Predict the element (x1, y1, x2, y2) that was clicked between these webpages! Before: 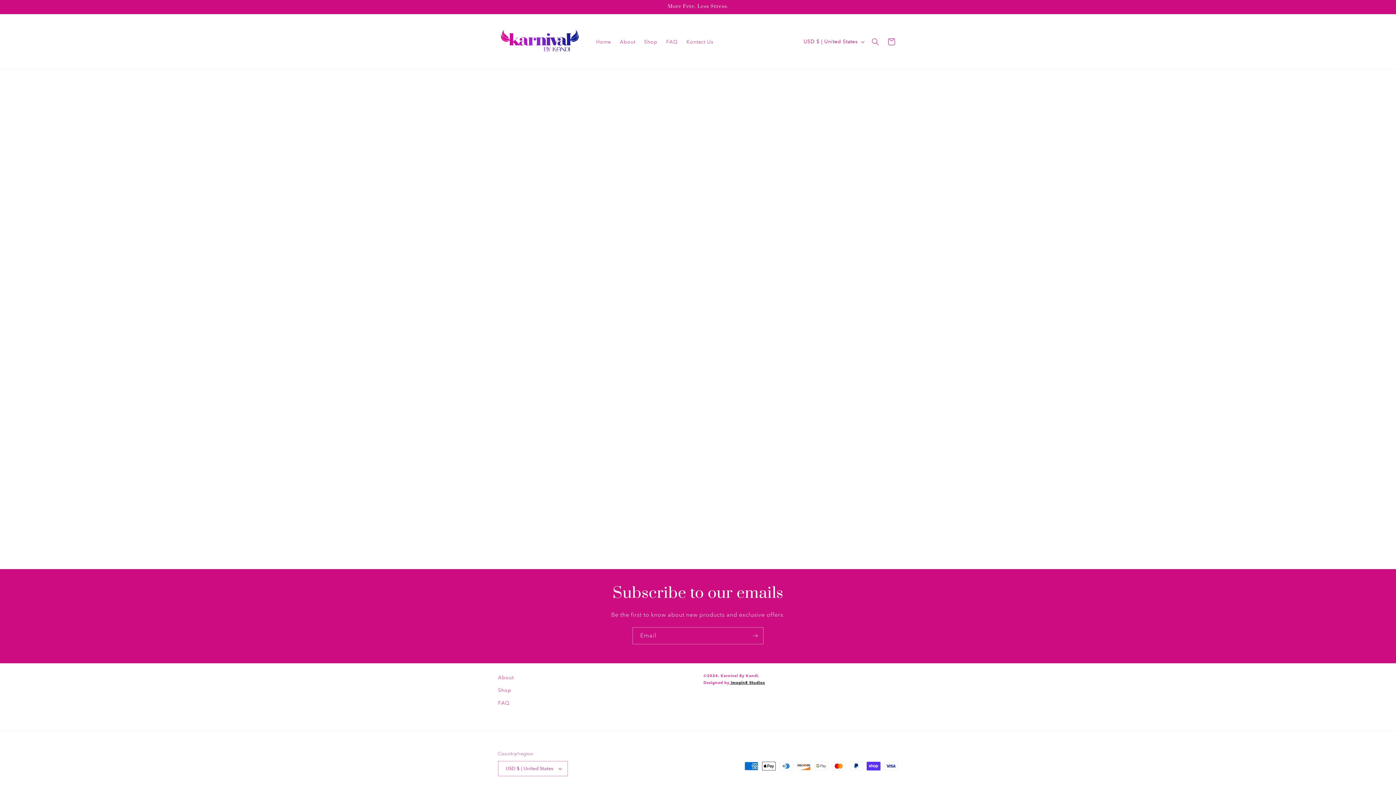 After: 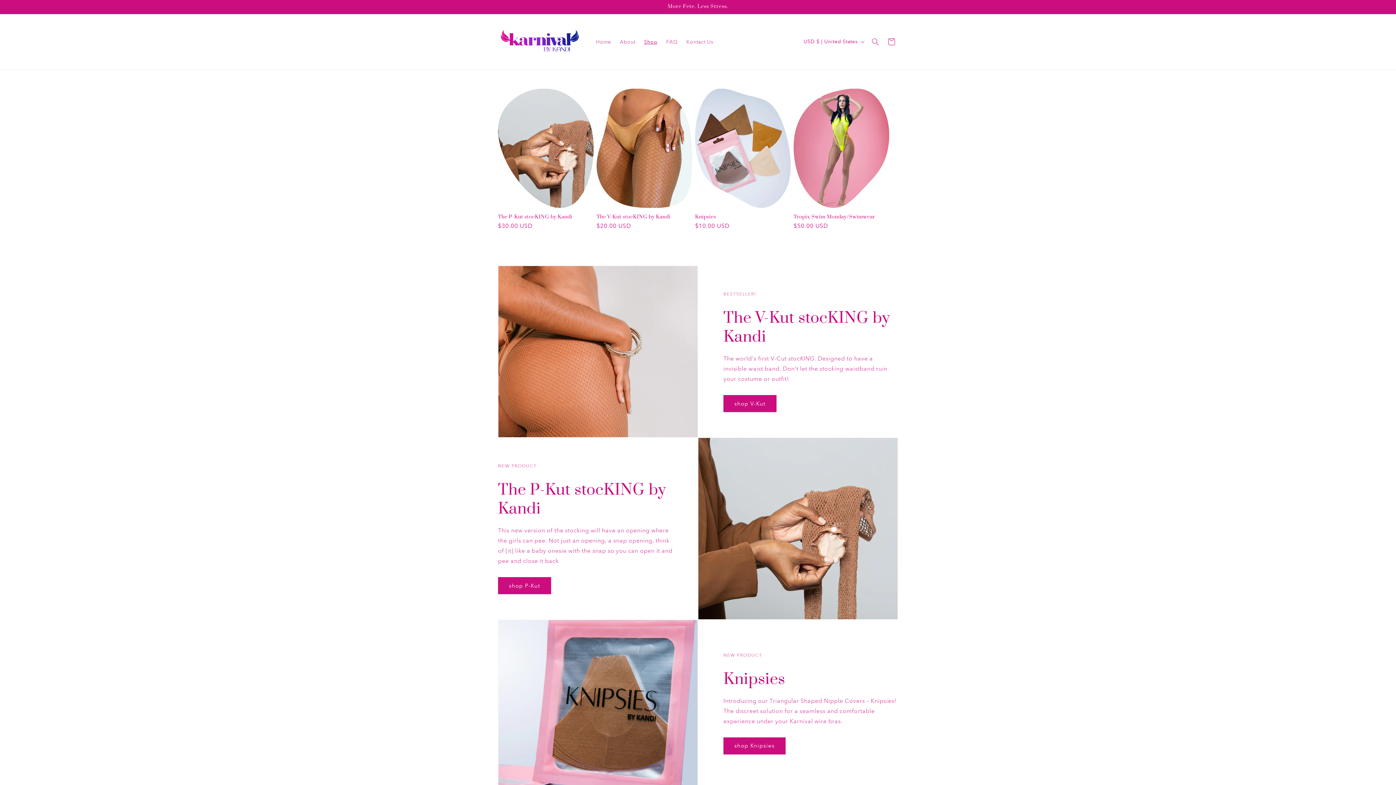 Action: bbox: (498, 684, 511, 697) label: Shop